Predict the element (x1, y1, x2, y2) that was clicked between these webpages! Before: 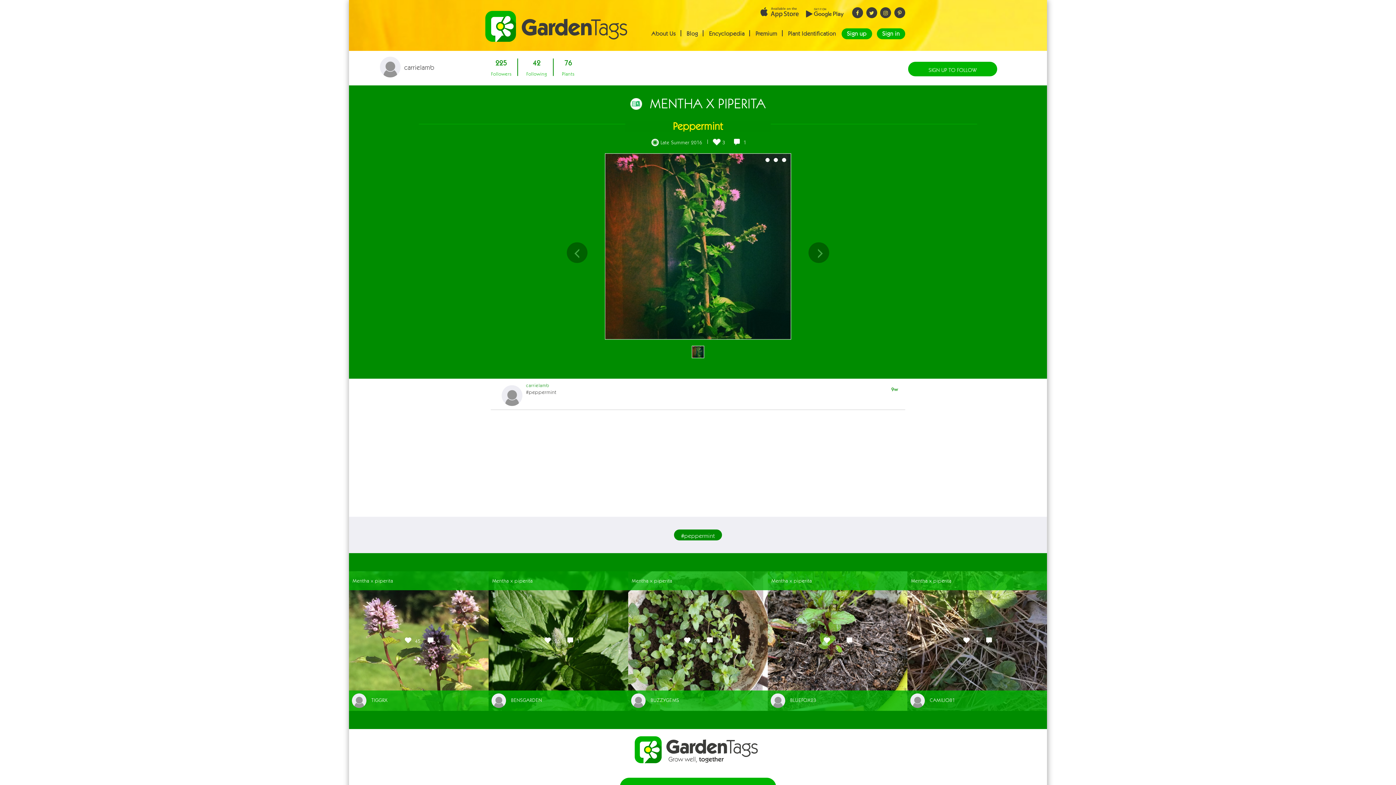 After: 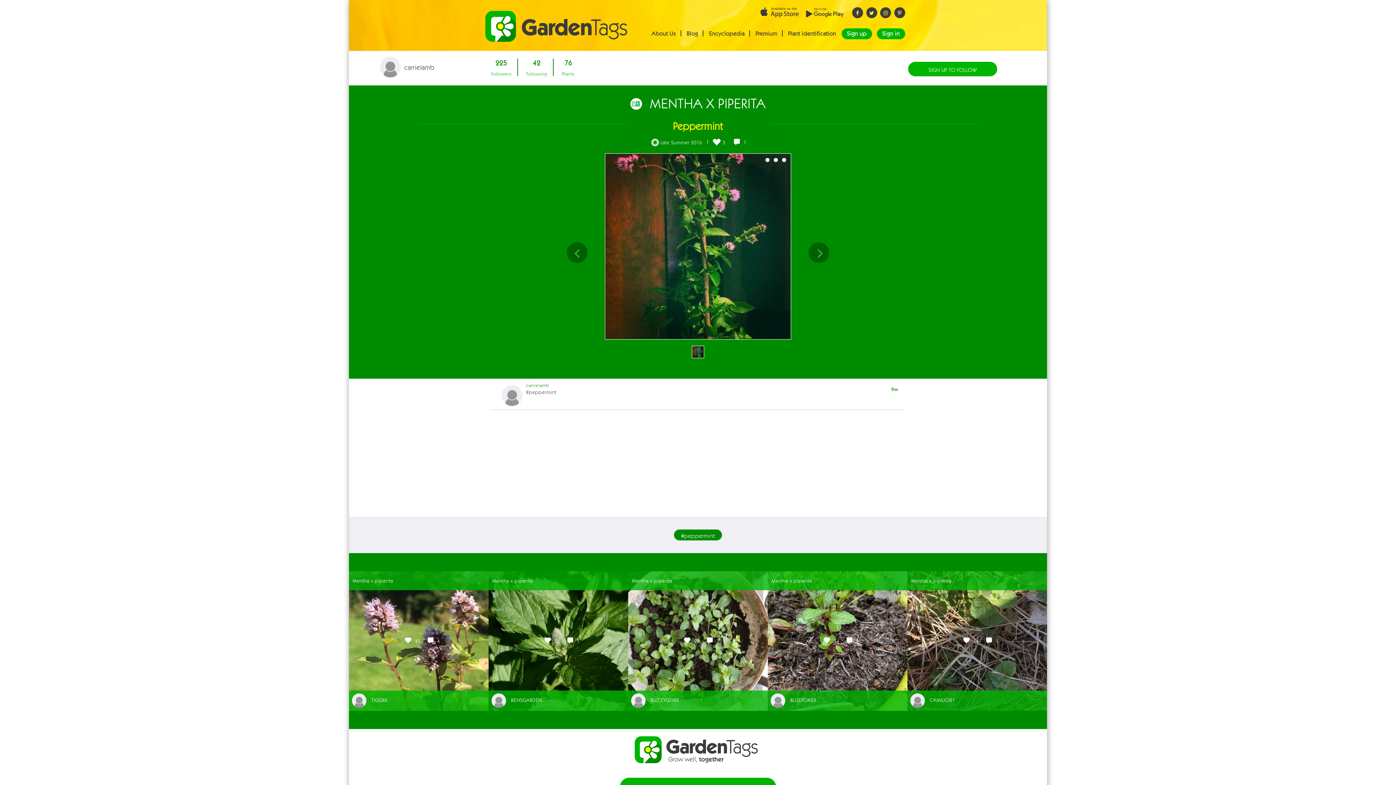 Action: label: Blog bbox: (681, 24, 703, 42)